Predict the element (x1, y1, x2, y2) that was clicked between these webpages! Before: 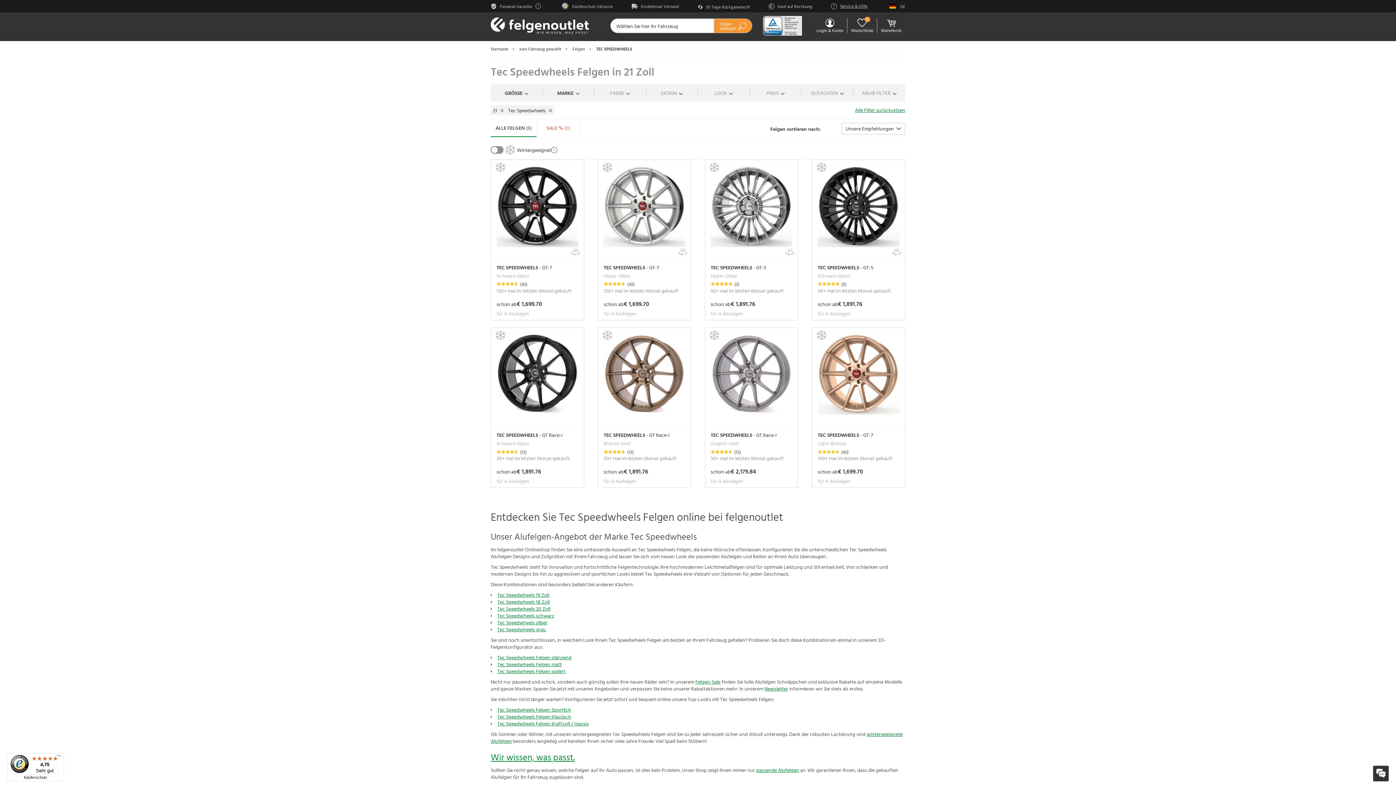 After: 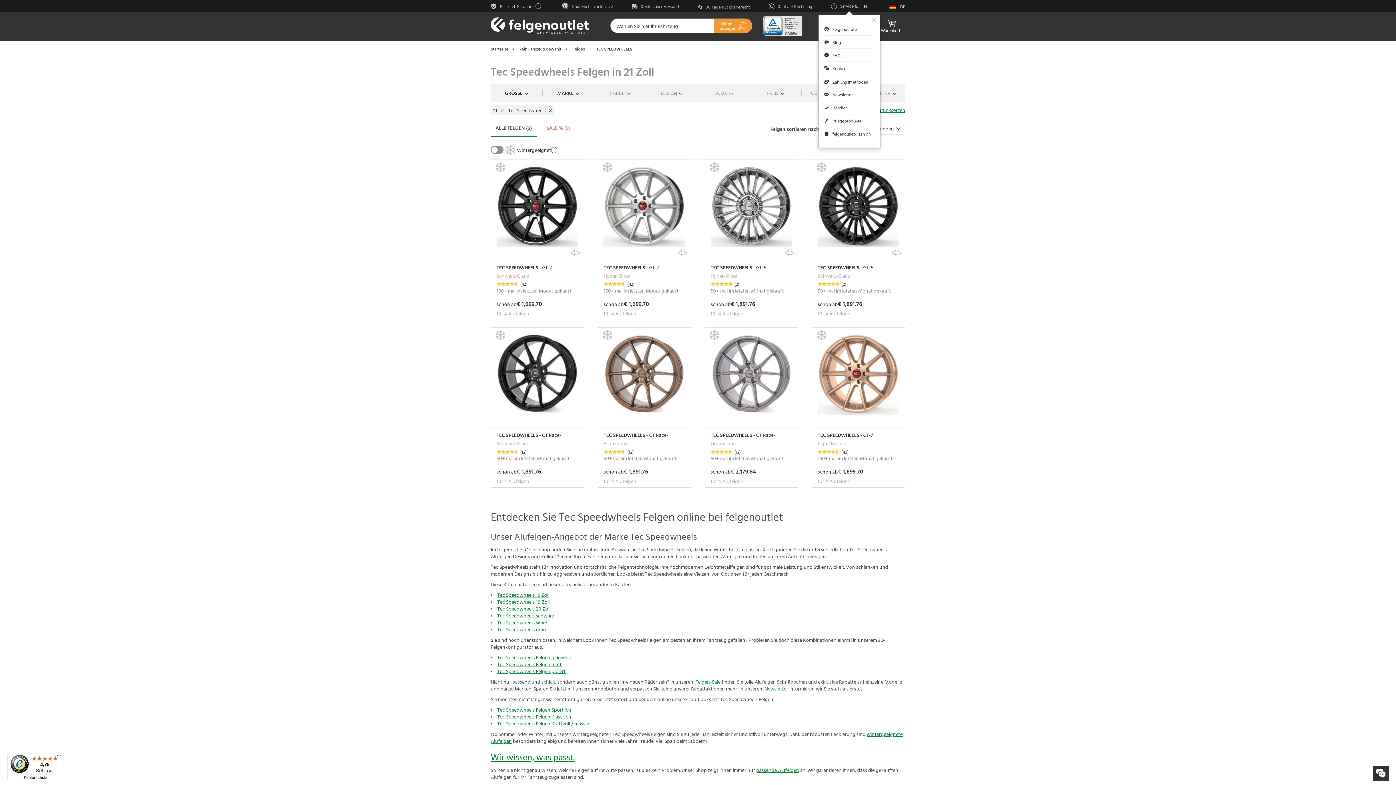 Action: label:  Service & Hilfe bbox: (831, 1, 867, 10)